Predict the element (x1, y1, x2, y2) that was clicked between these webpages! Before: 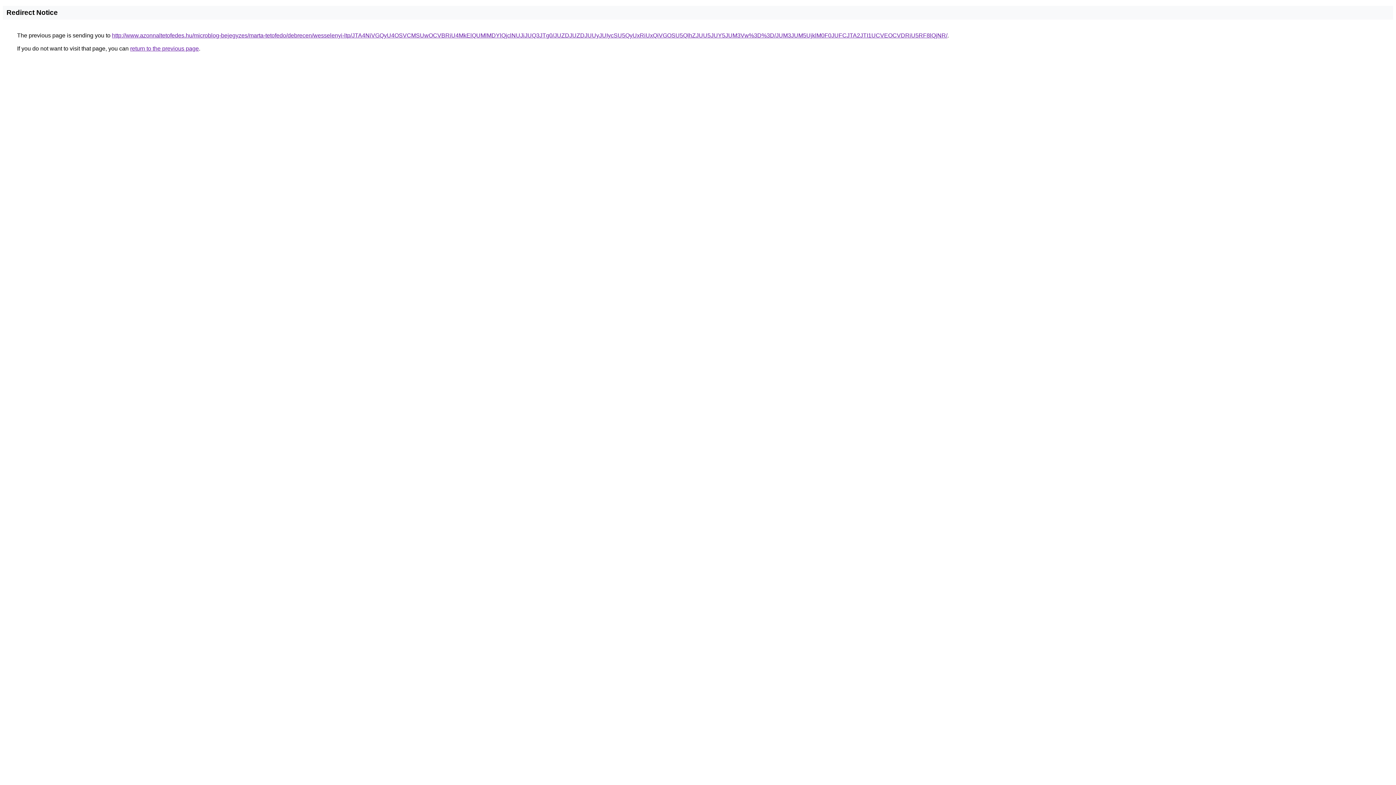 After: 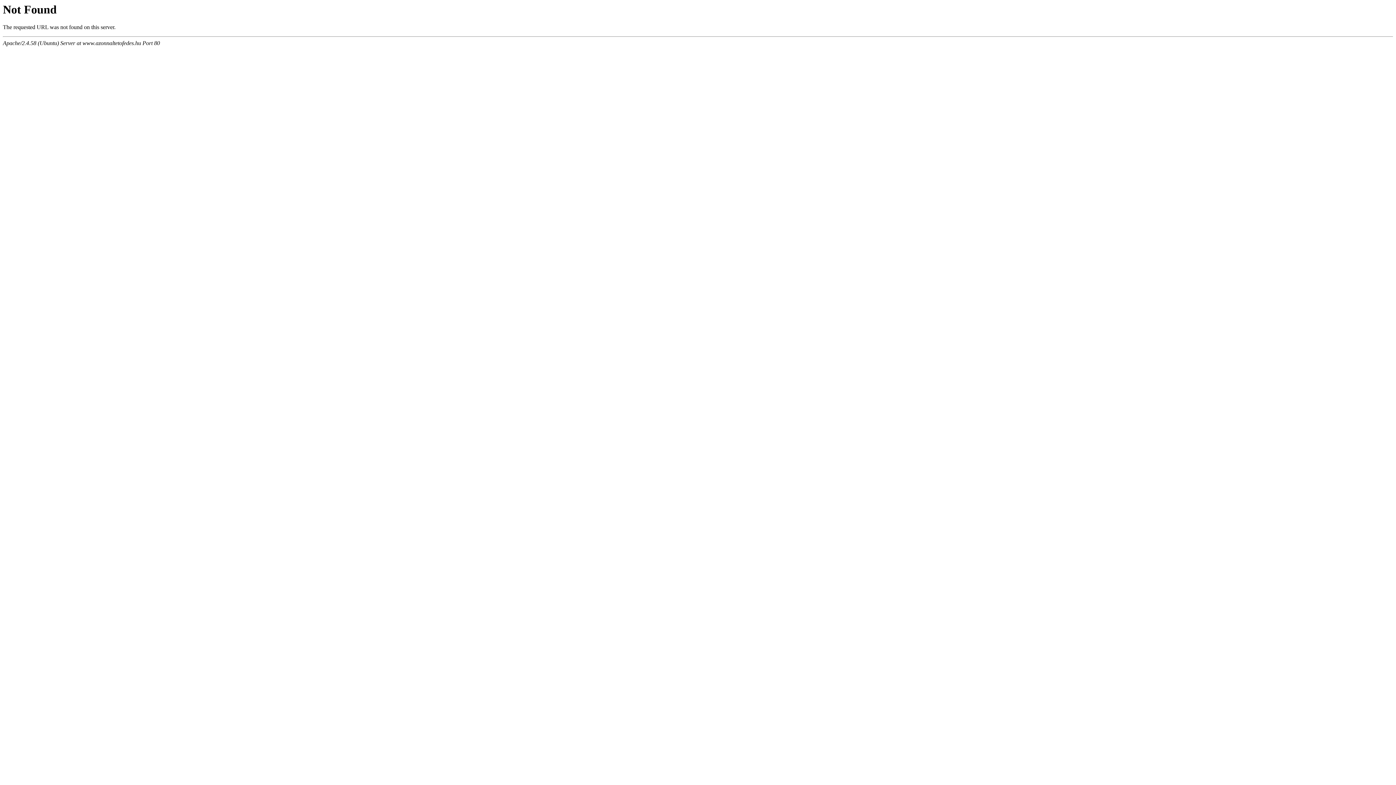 Action: bbox: (112, 32, 947, 38) label: http://www.azonnaltetofedes.hu/microblog-bejegyzes/marta-tetofedo/debrecen/wesselenyi-ltp/JTA4NiVGQyU4OSVCMSUwOCVBRiU4MkElQUMlMDYlQjclNUJiJUQ3JTg0/JUZDJUZDJUUyJUIycSU5QyUxRiUxQiVGOSU5QlhZJUU5JUY5JUM3Vw%3D%3D/JUM3JUM5UjklM0F0JUFCJTA2JTI1UCVEOCVDRiU5RF8lQjNR/